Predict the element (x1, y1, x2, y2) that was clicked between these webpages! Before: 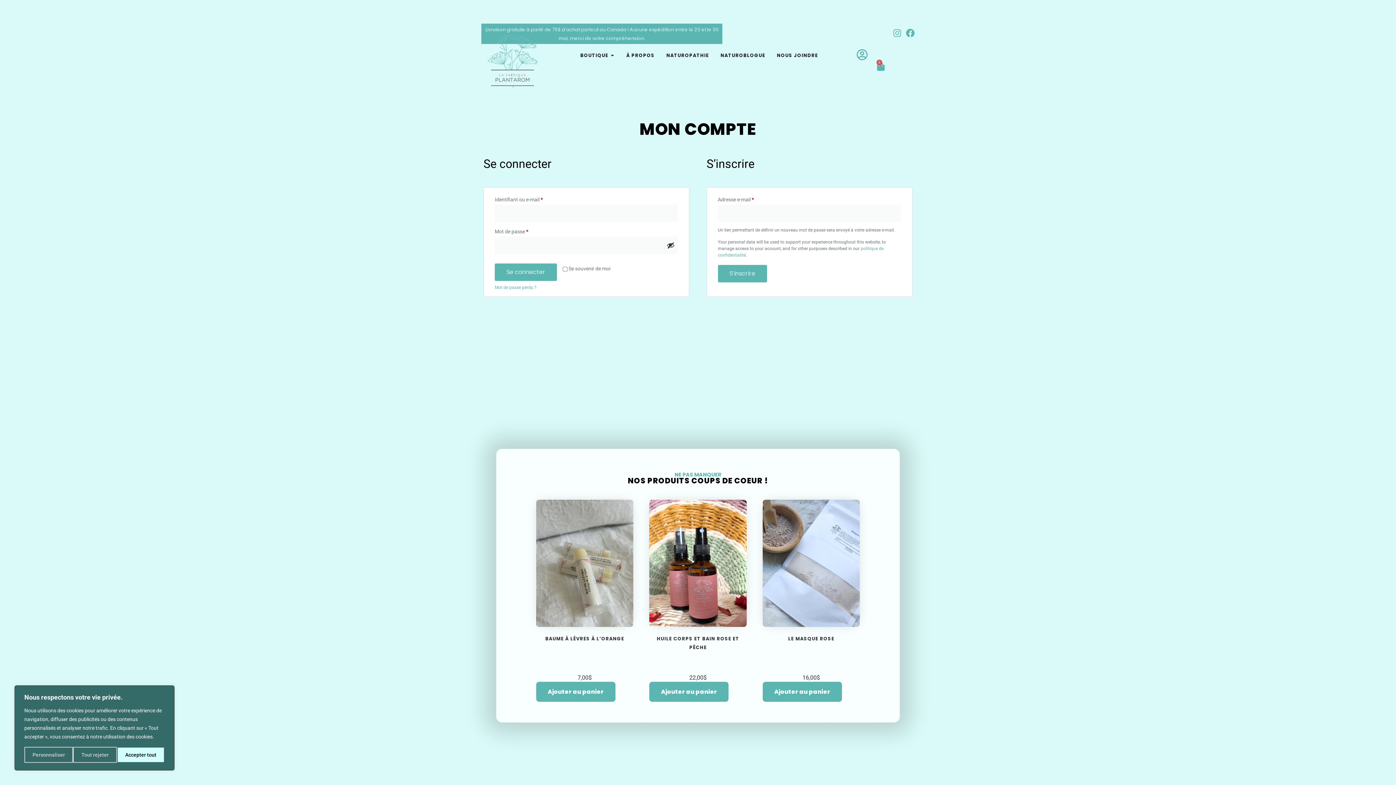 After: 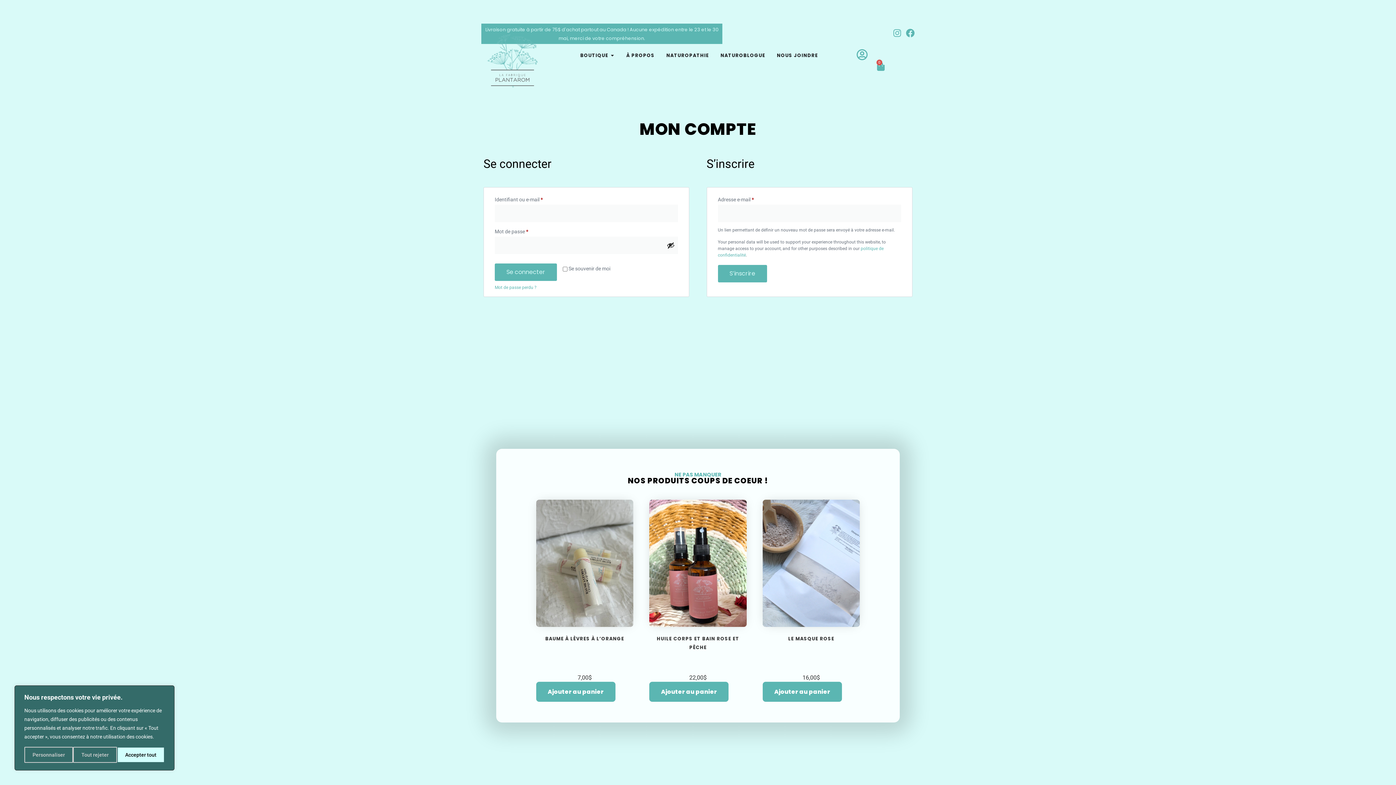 Action: bbox: (856, 49, 868, 60)